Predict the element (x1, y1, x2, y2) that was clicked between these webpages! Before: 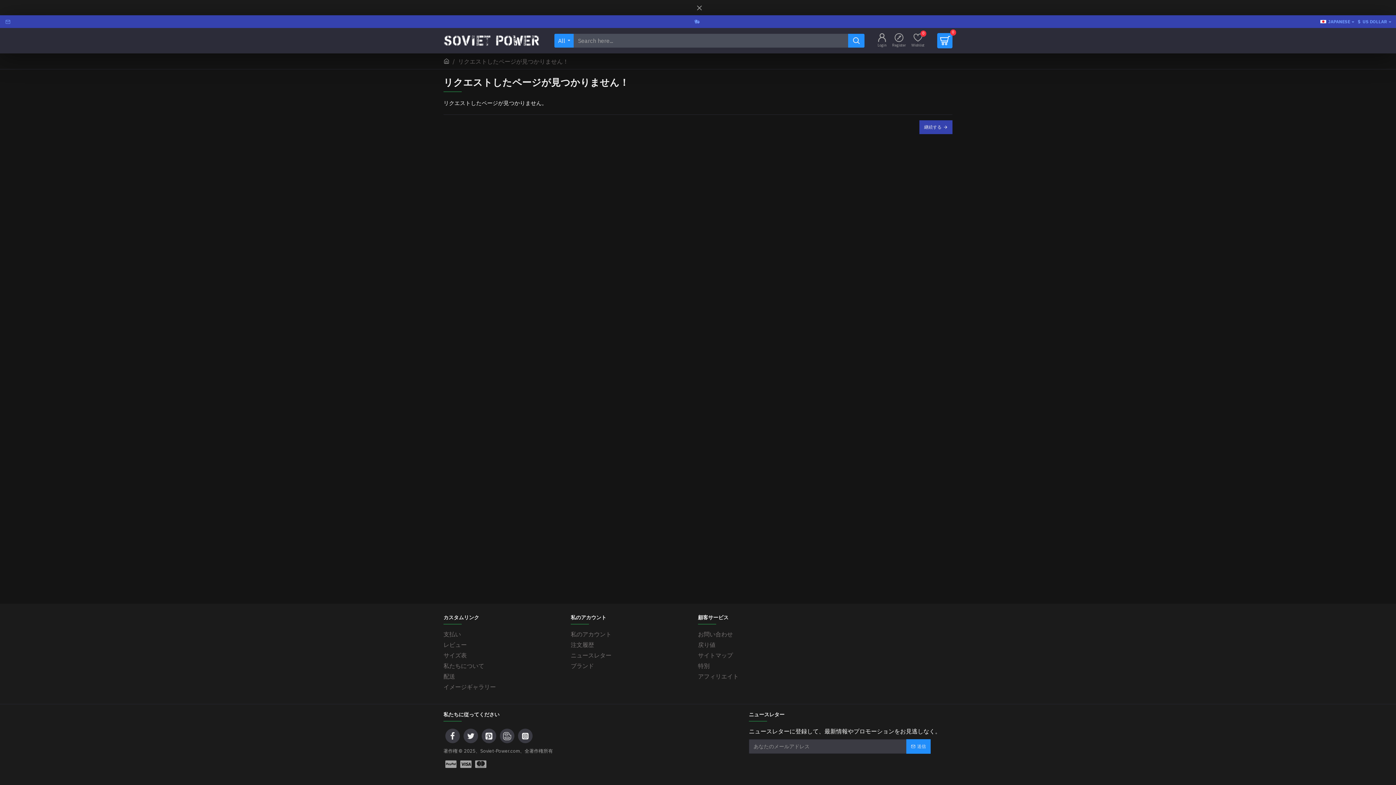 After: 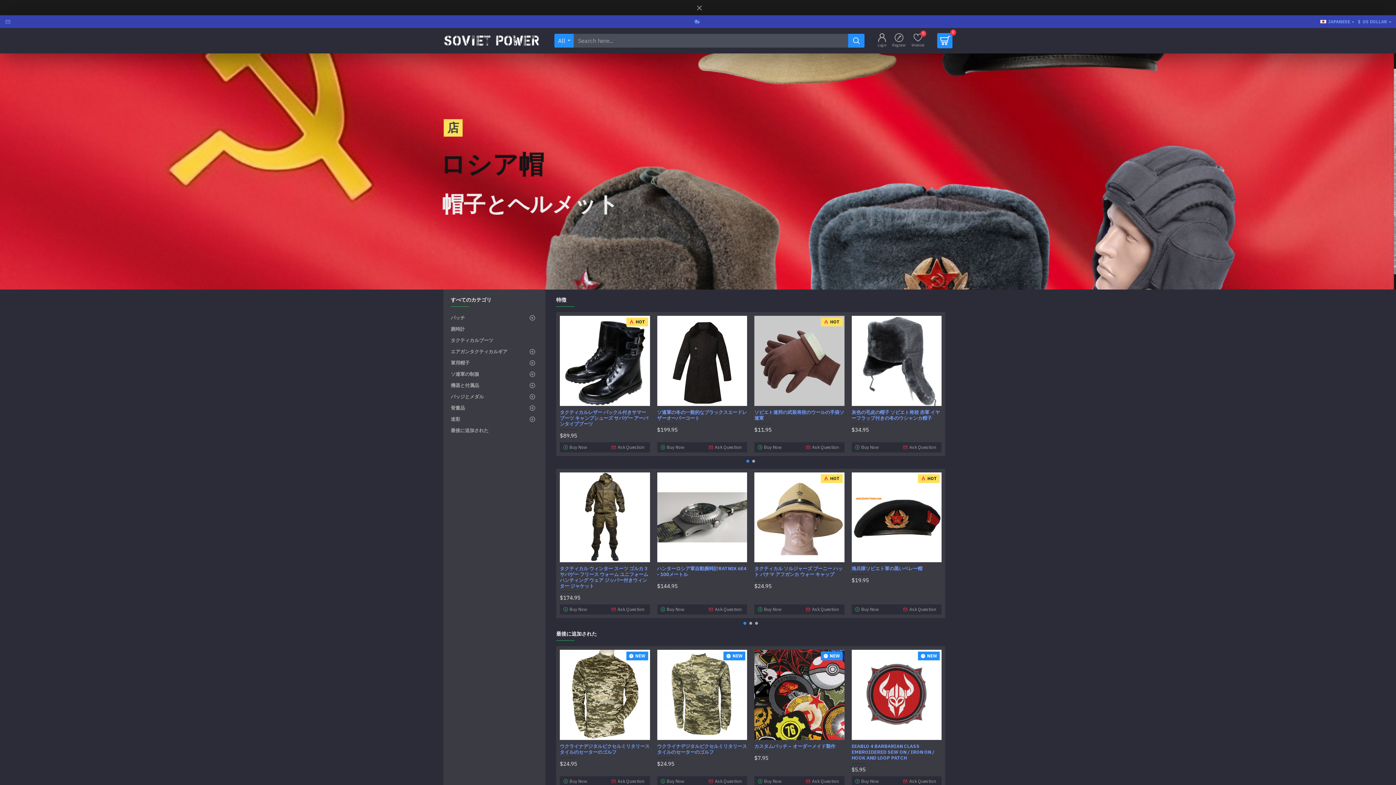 Action: bbox: (443, 28, 546, 53)